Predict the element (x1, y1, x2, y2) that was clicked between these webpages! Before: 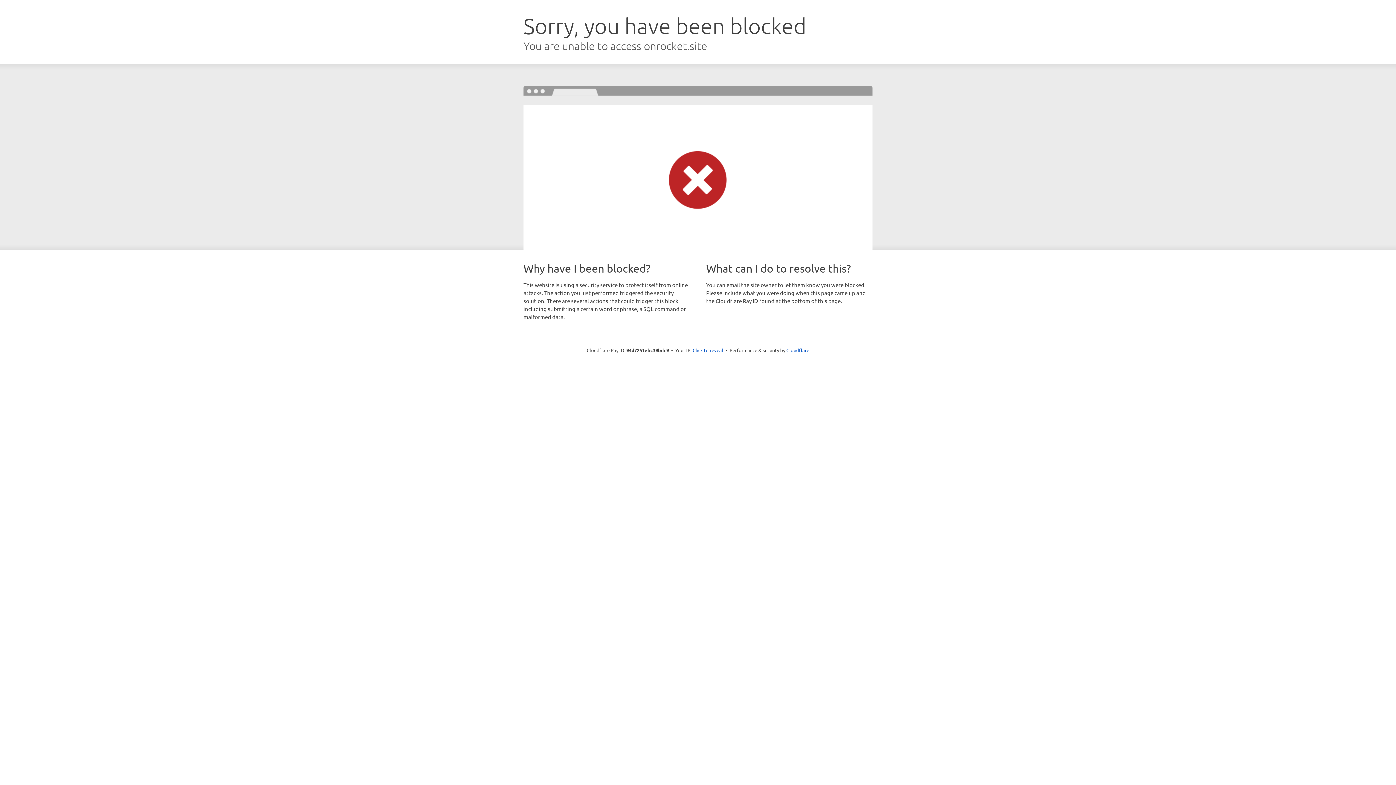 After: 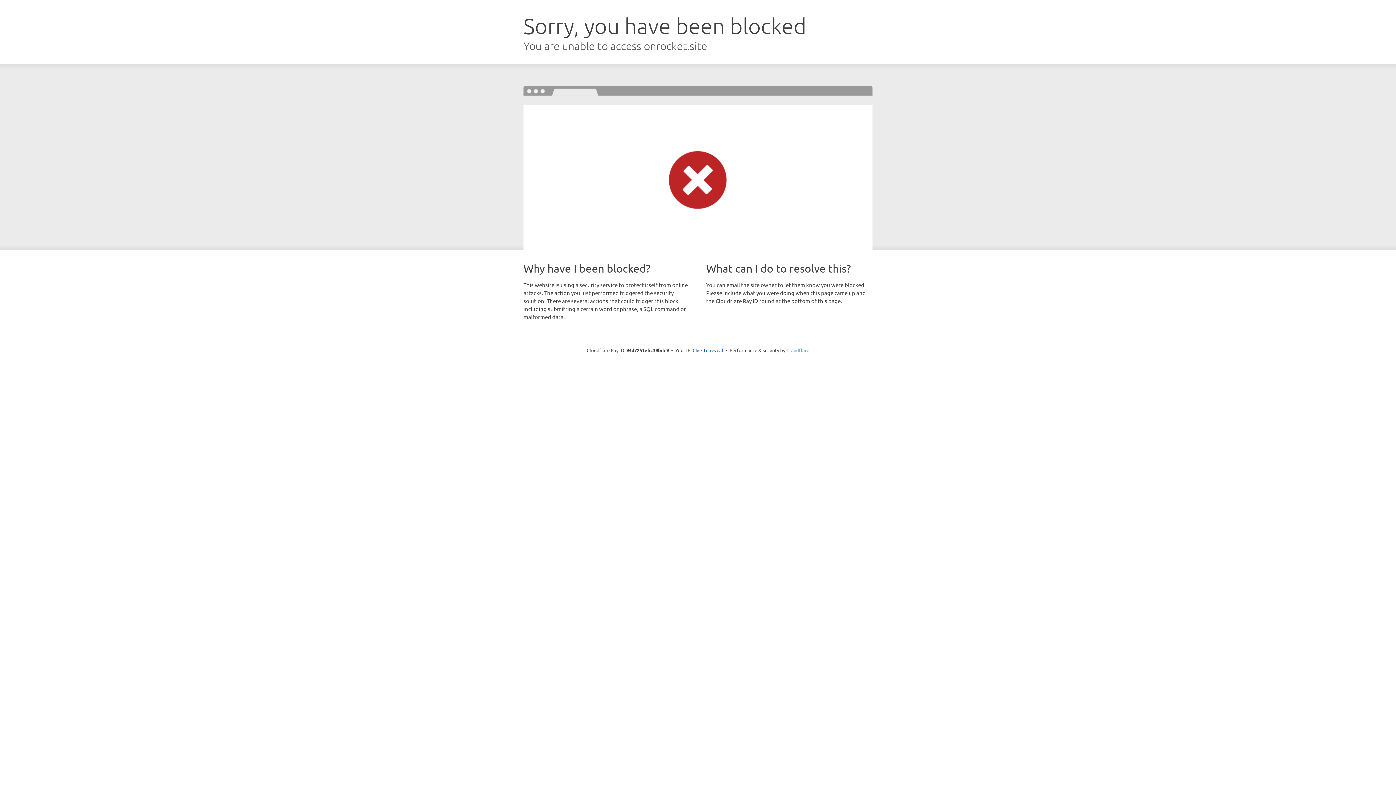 Action: label: Cloudflare bbox: (786, 347, 809, 353)